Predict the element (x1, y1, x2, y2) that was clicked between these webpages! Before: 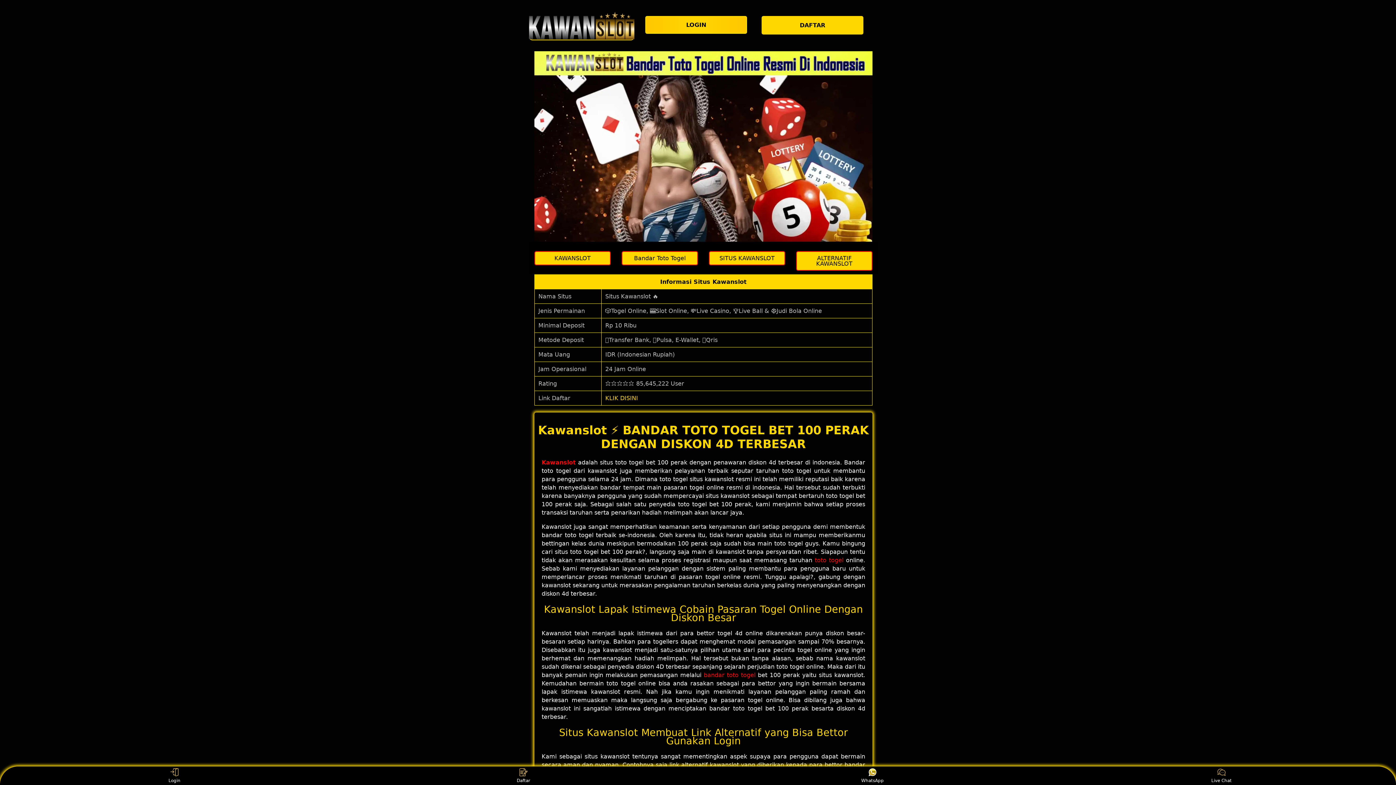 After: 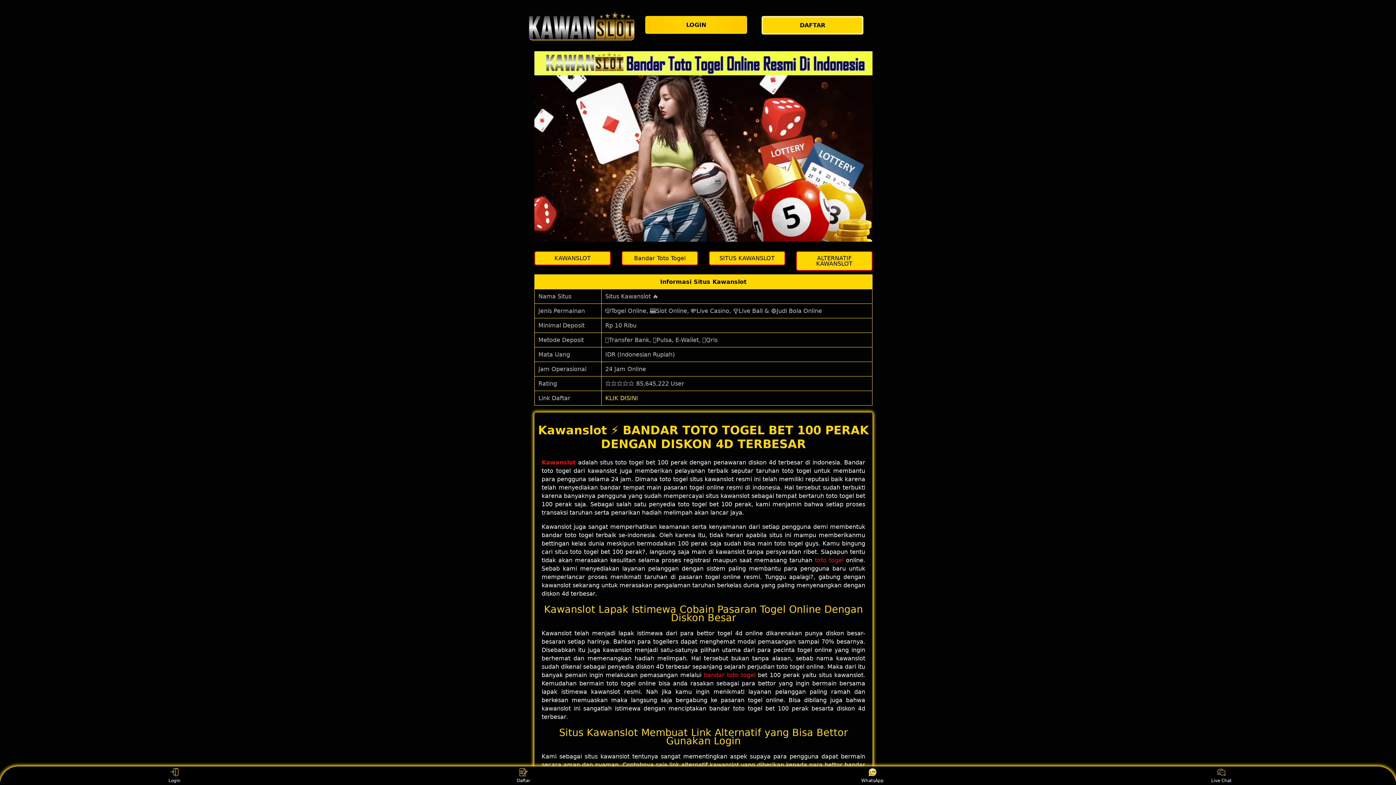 Action: bbox: (541, 459, 576, 466) label: Kawanslot